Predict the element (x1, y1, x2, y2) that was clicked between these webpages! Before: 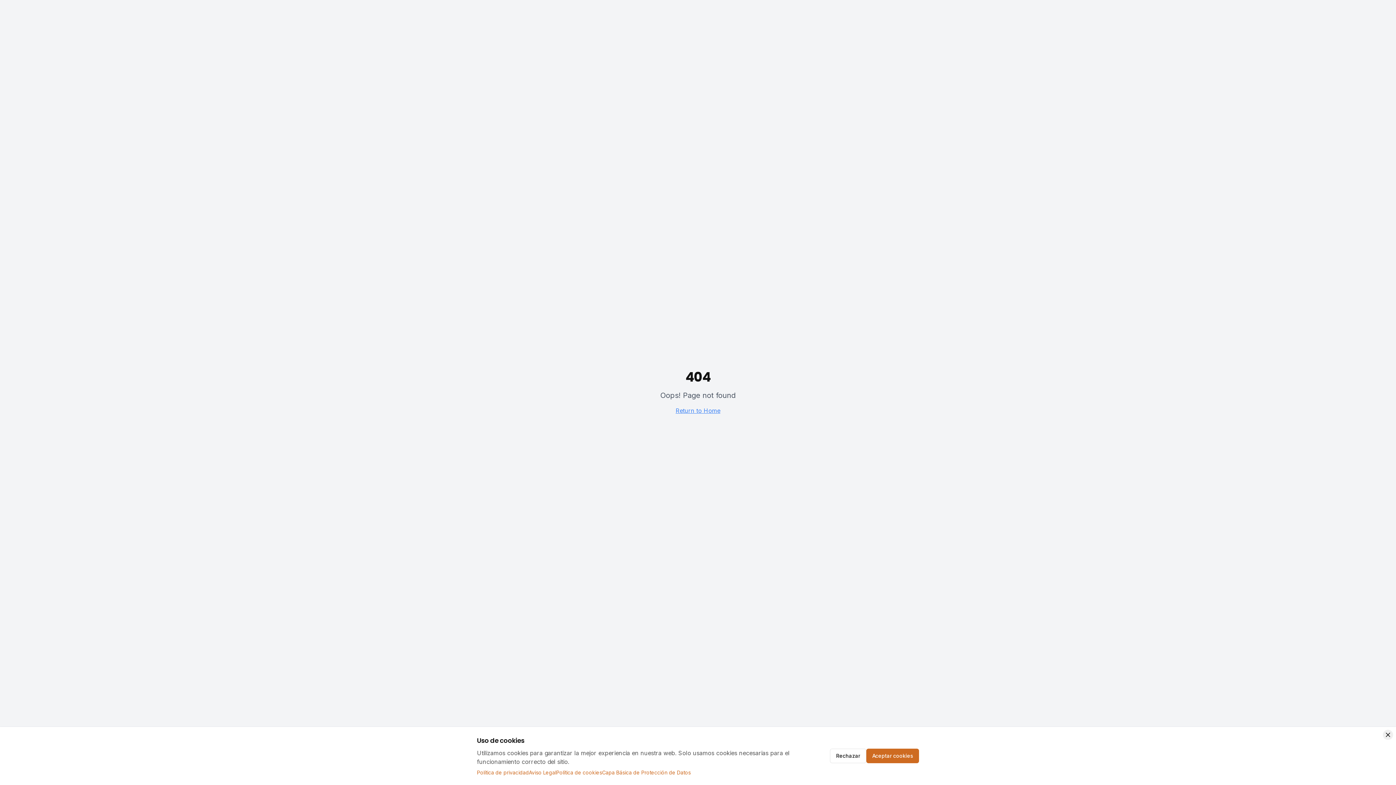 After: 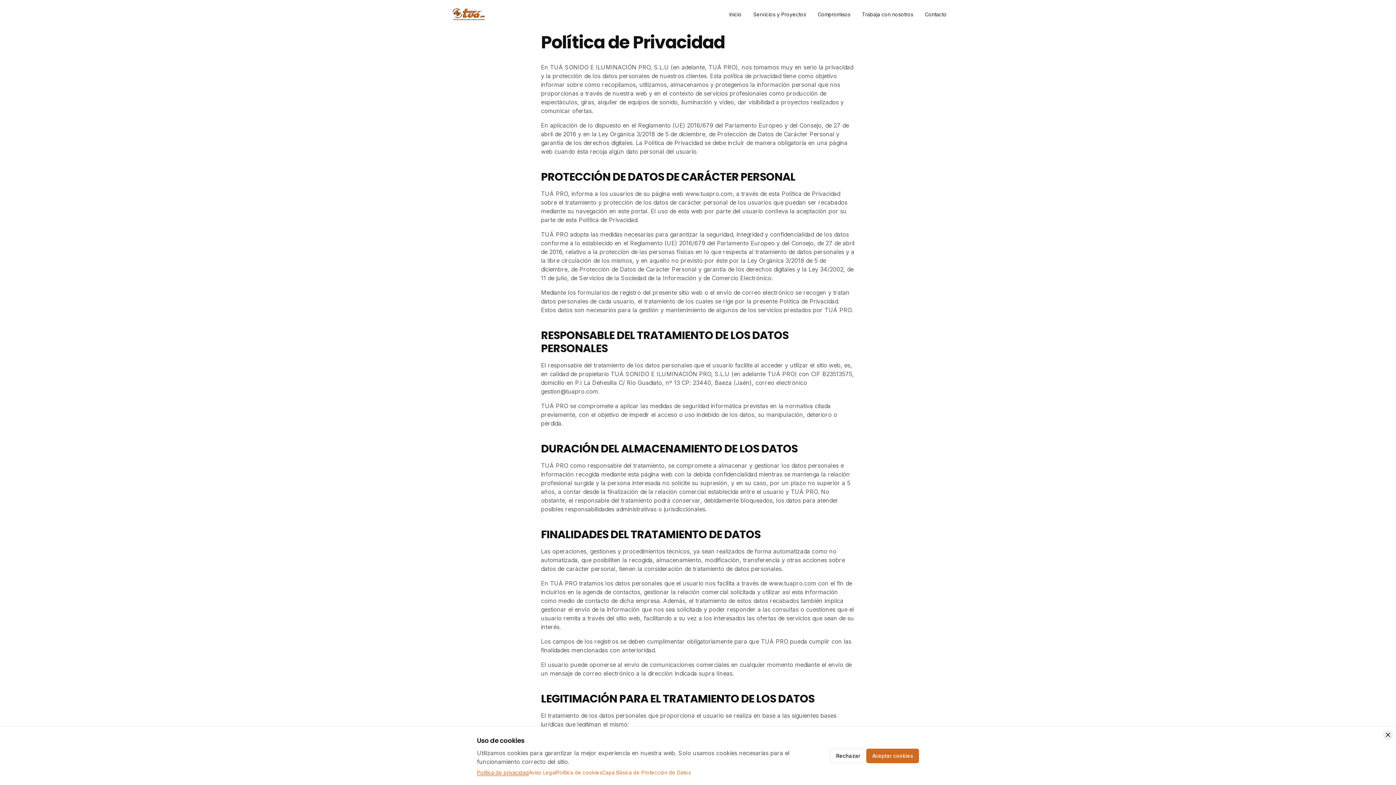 Action: label: Política de privacidad bbox: (477, 769, 529, 776)